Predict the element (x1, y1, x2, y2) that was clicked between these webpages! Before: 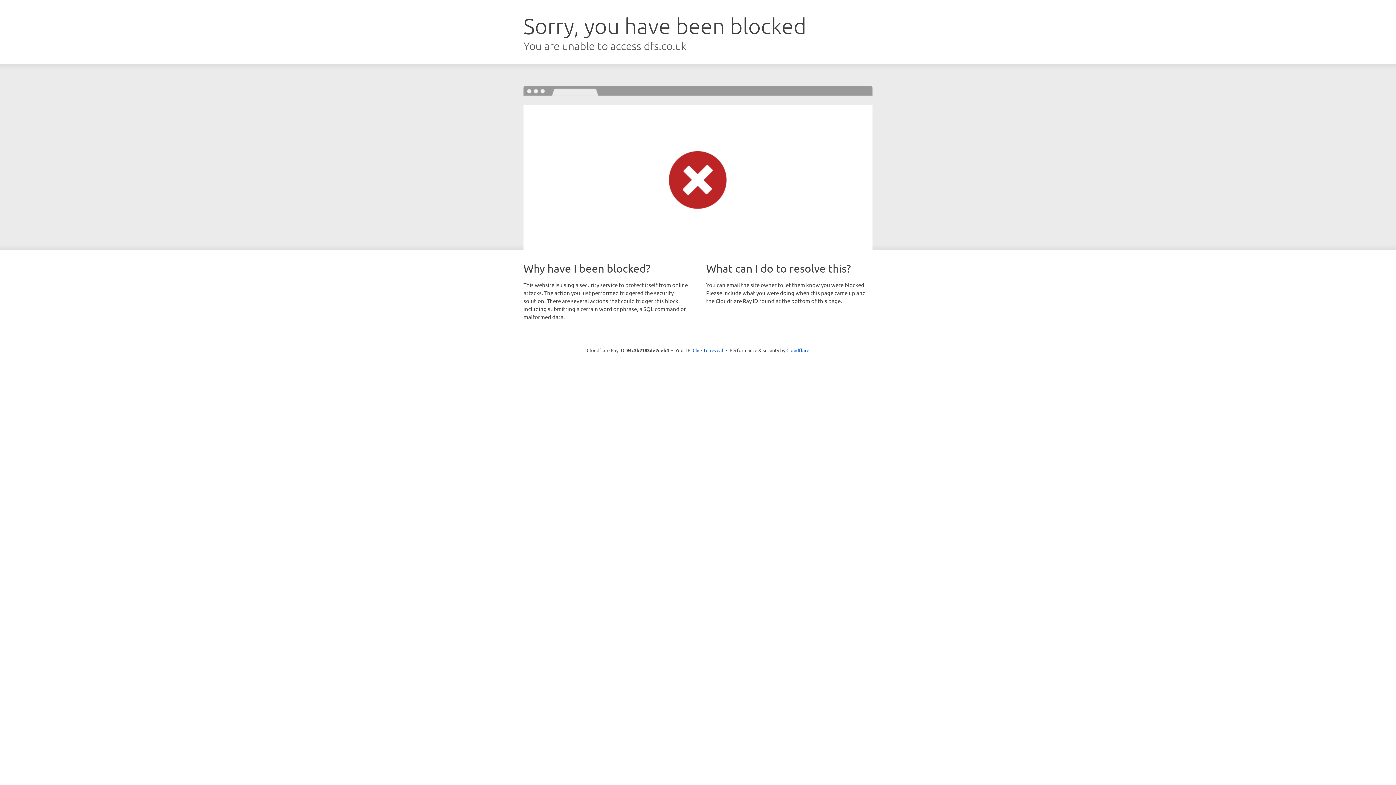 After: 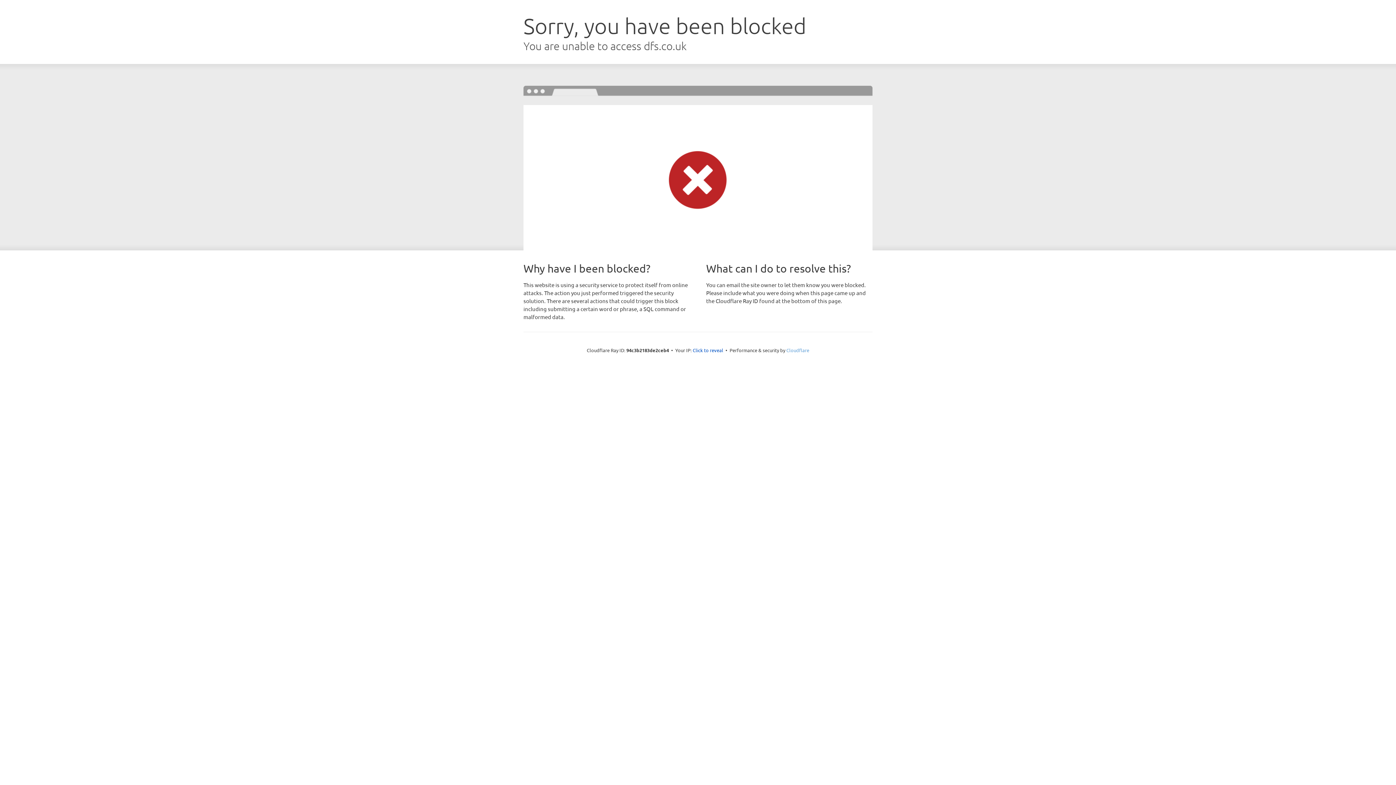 Action: label: Cloudflare bbox: (786, 347, 809, 353)